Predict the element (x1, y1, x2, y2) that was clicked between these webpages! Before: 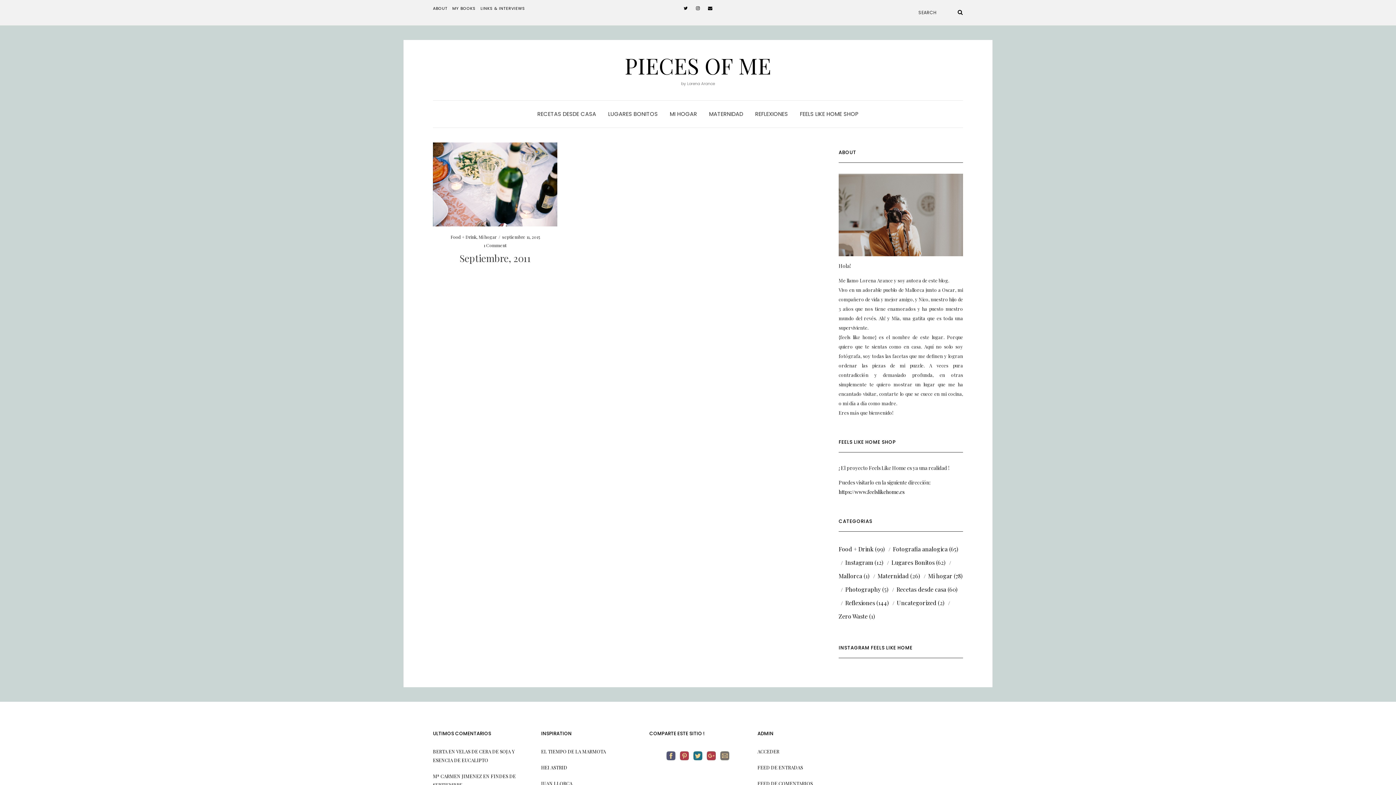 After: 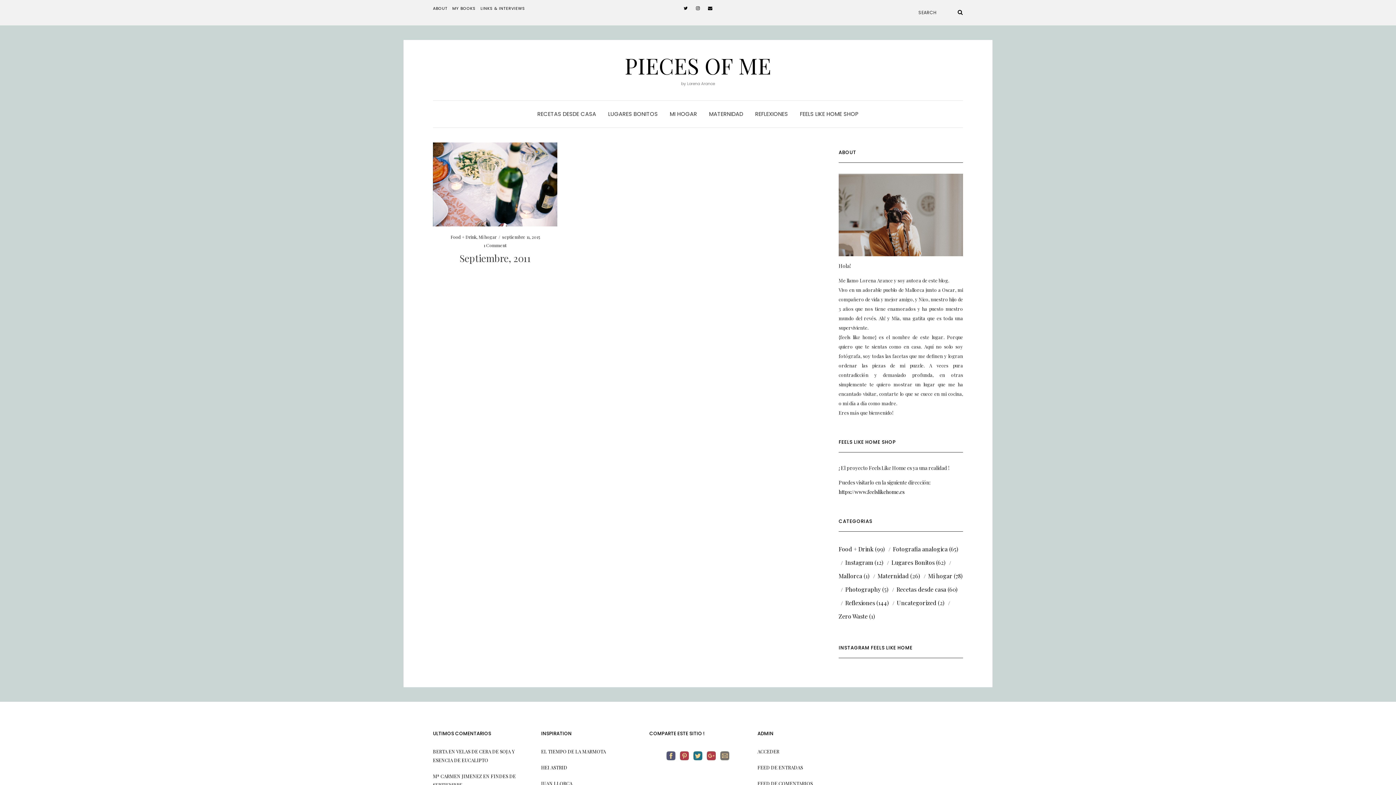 Action: bbox: (718, 752, 731, 758)